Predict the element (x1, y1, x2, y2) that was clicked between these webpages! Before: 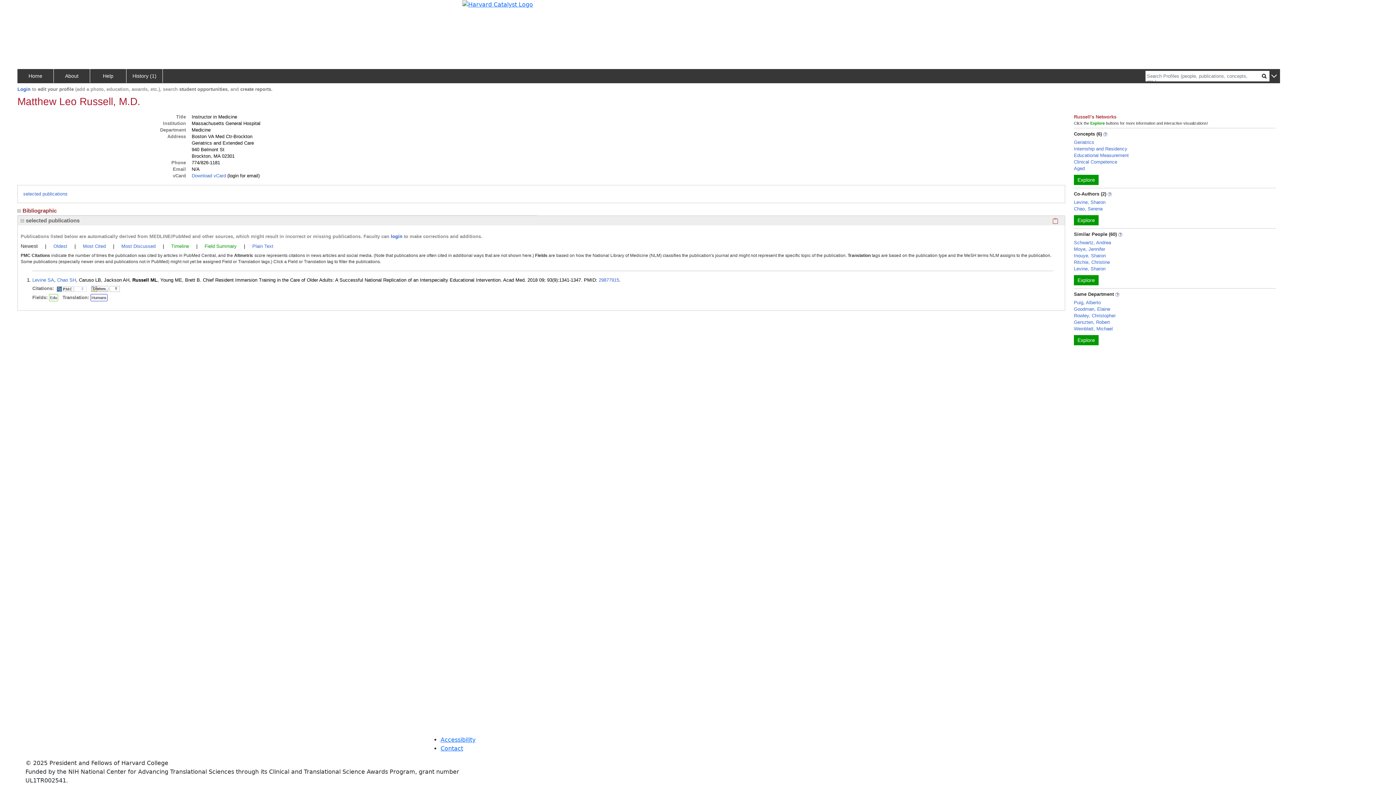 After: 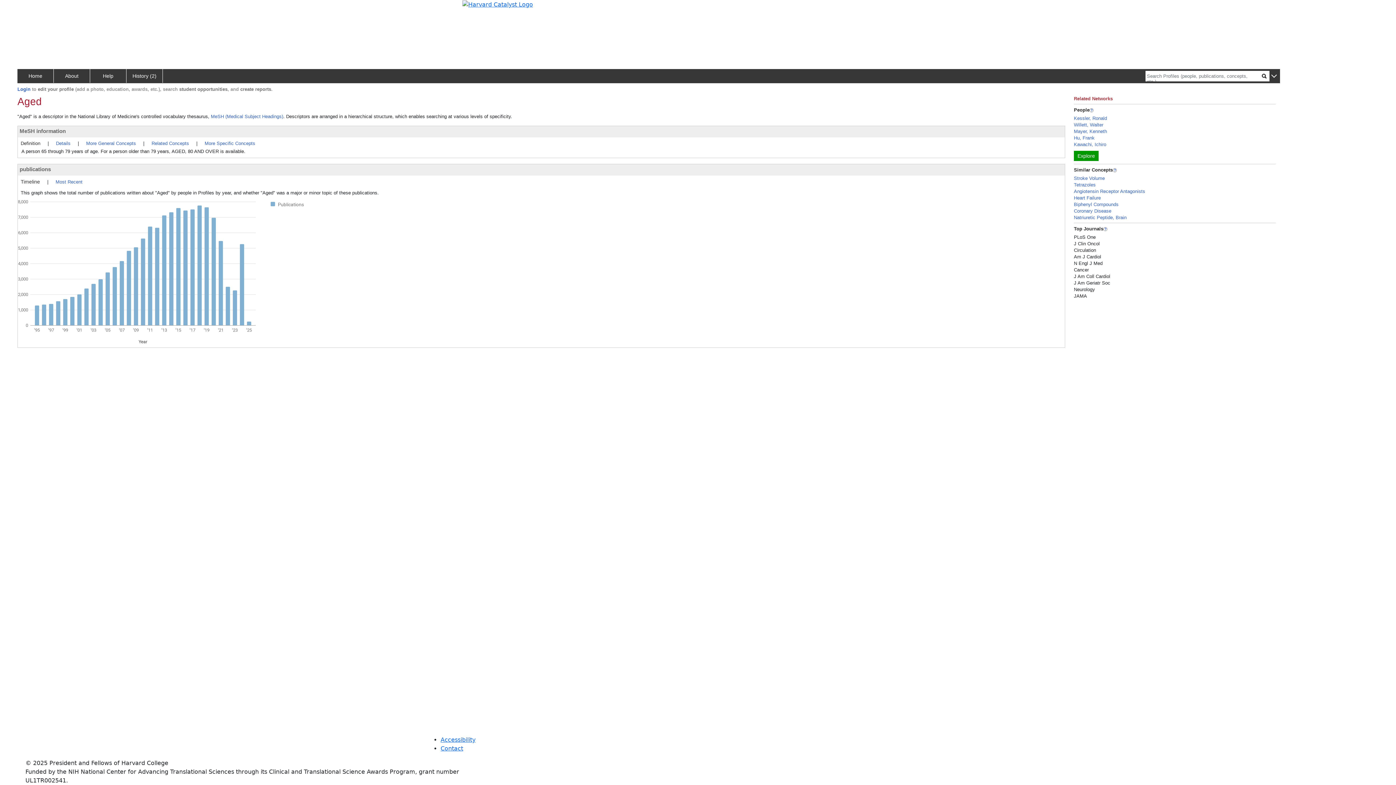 Action: label: Aged bbox: (1074, 165, 1085, 172)